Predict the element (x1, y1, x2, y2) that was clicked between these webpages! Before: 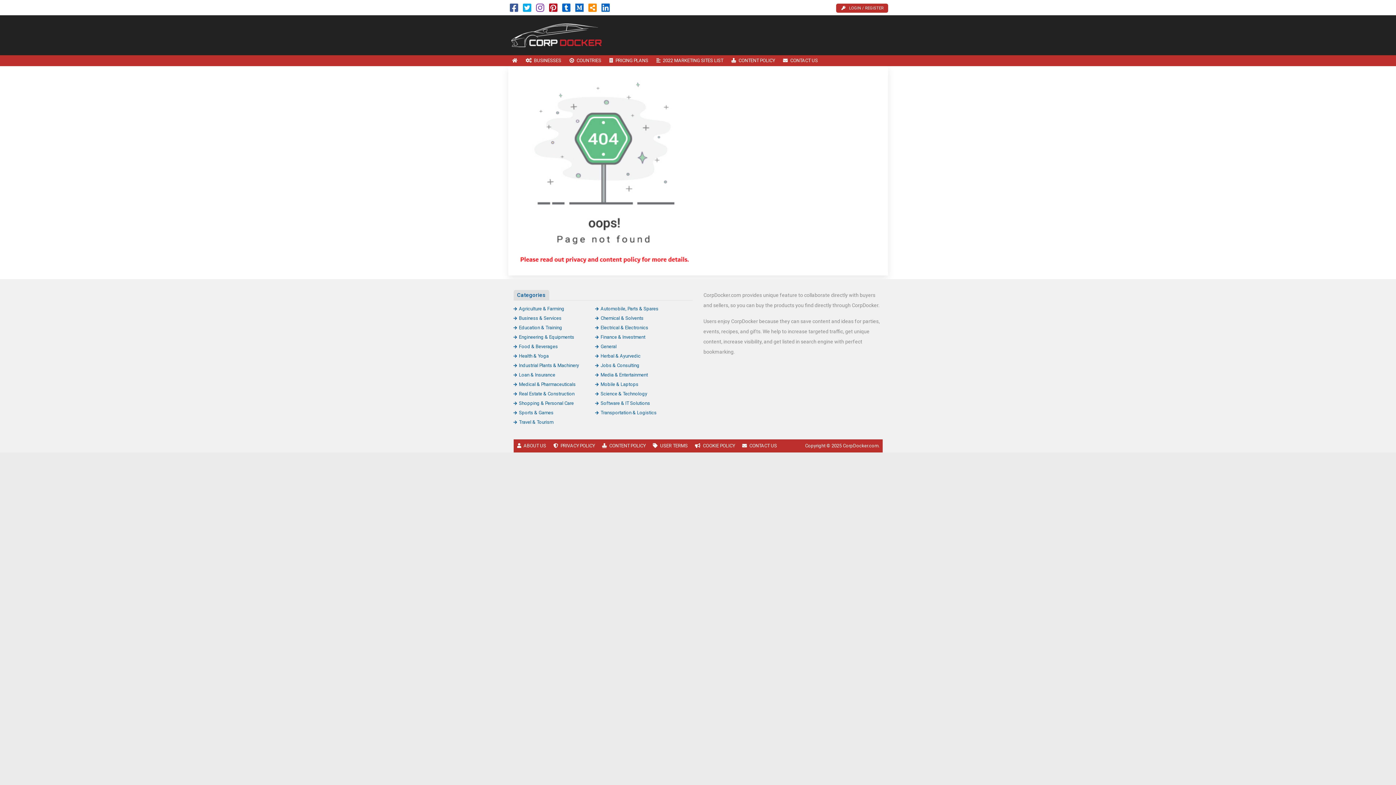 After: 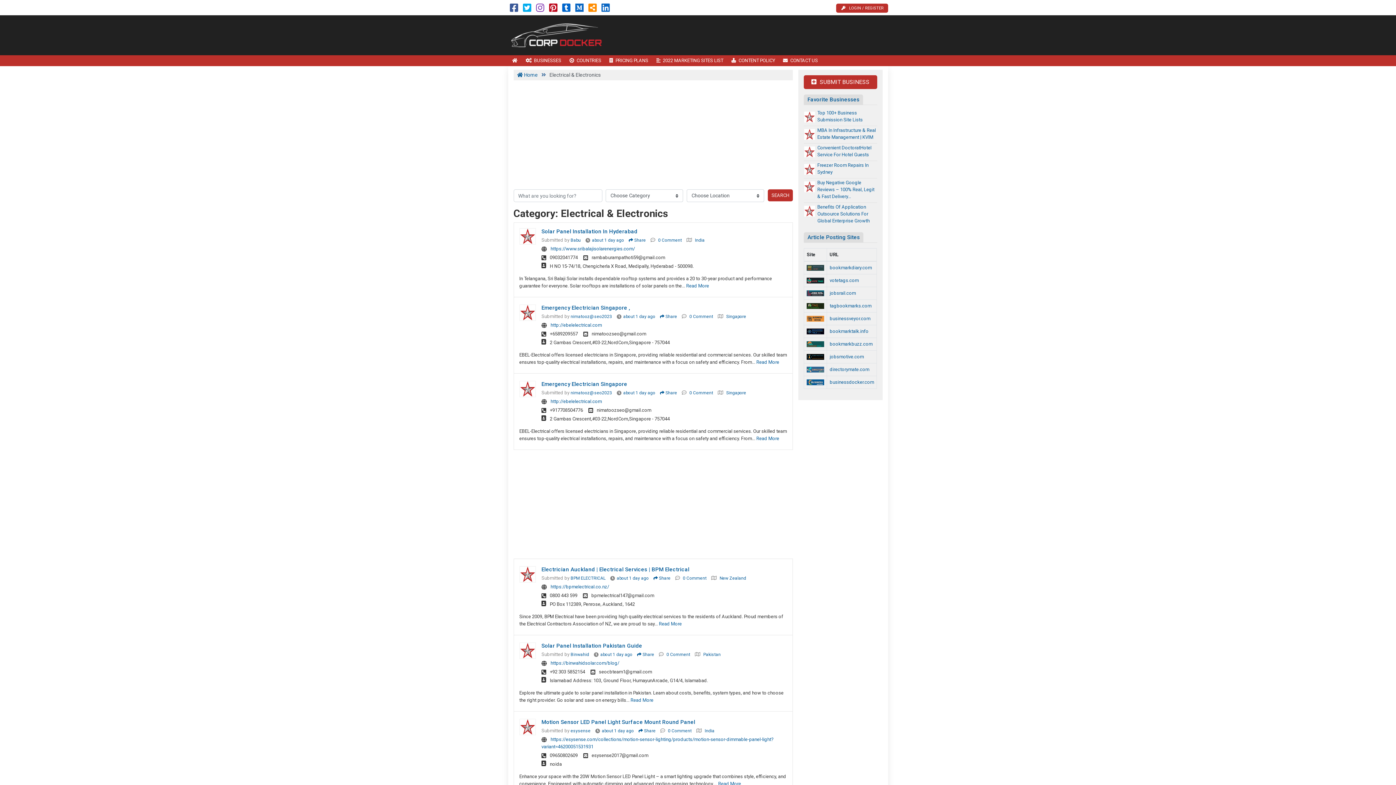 Action: label: Electrical & Electronics bbox: (595, 325, 648, 330)